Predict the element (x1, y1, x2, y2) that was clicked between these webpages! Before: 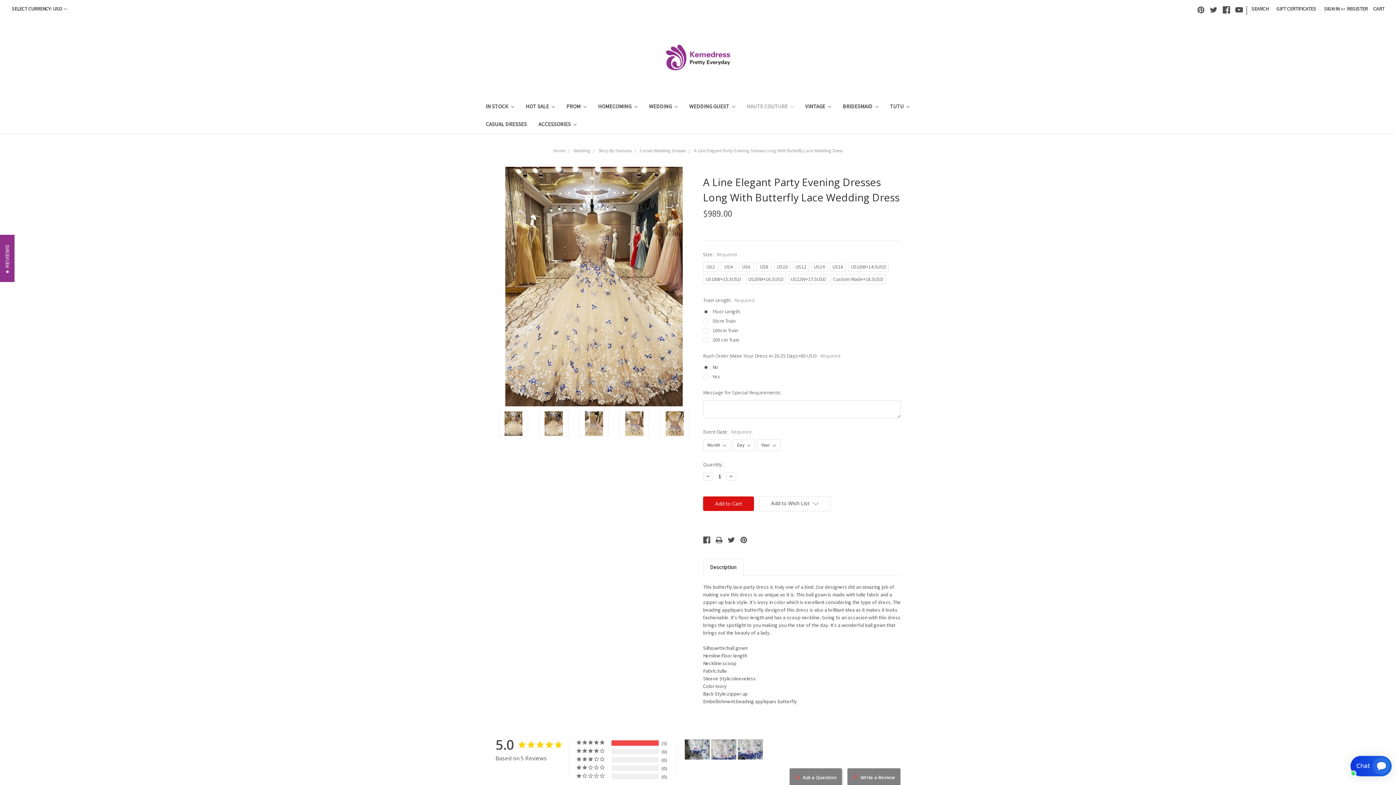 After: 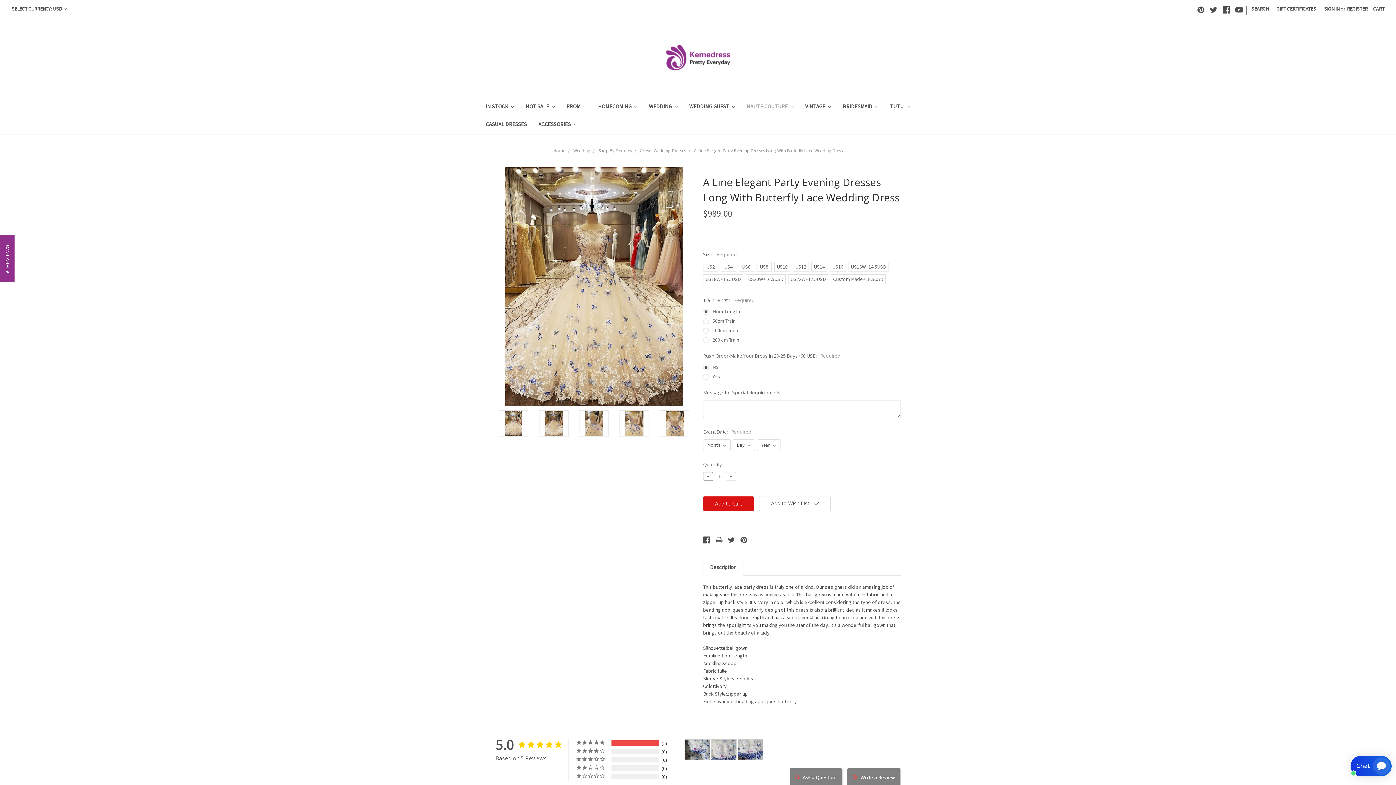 Action: label: Decrease Quantity: bbox: (703, 472, 713, 481)